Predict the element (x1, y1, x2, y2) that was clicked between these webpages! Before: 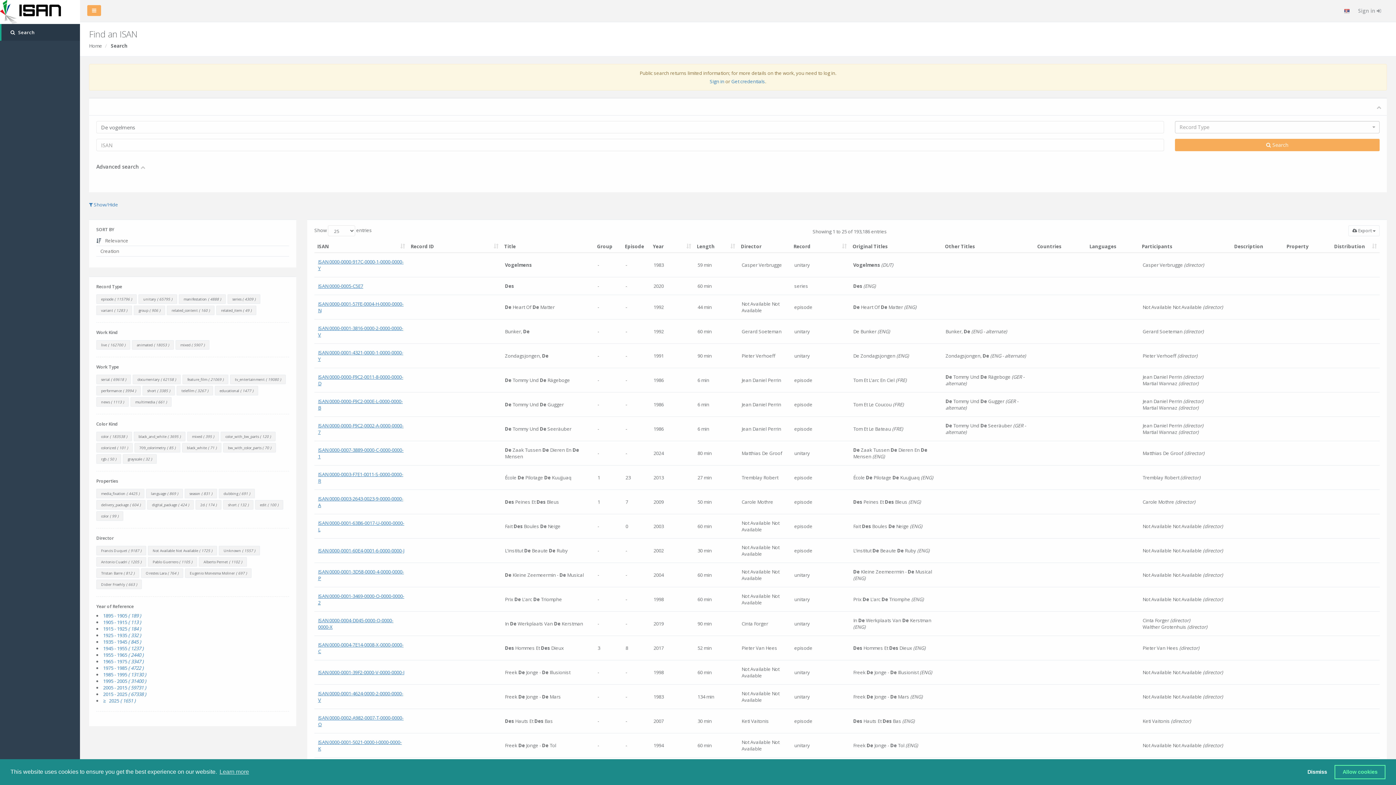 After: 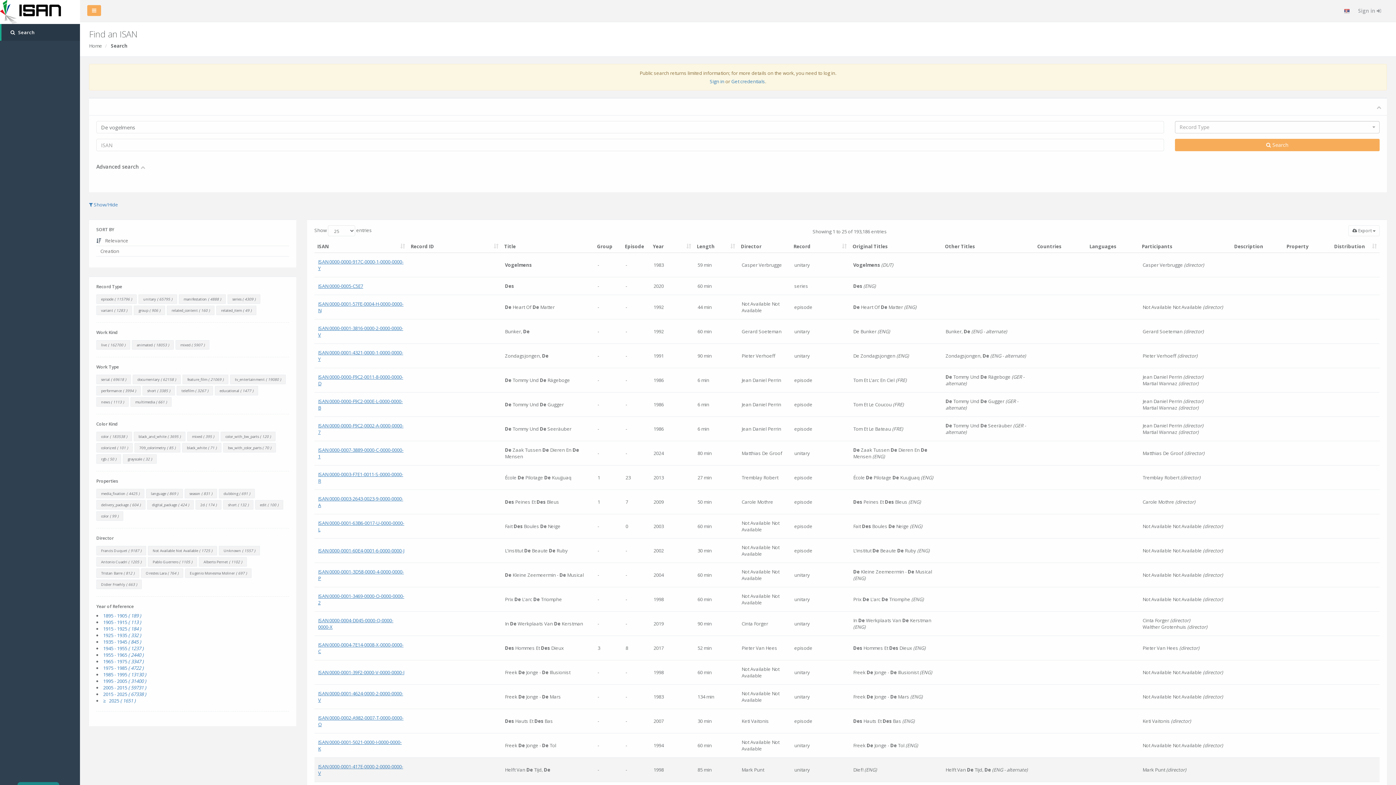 Action: label: dismiss cookie message bbox: (1302, 765, 1332, 779)